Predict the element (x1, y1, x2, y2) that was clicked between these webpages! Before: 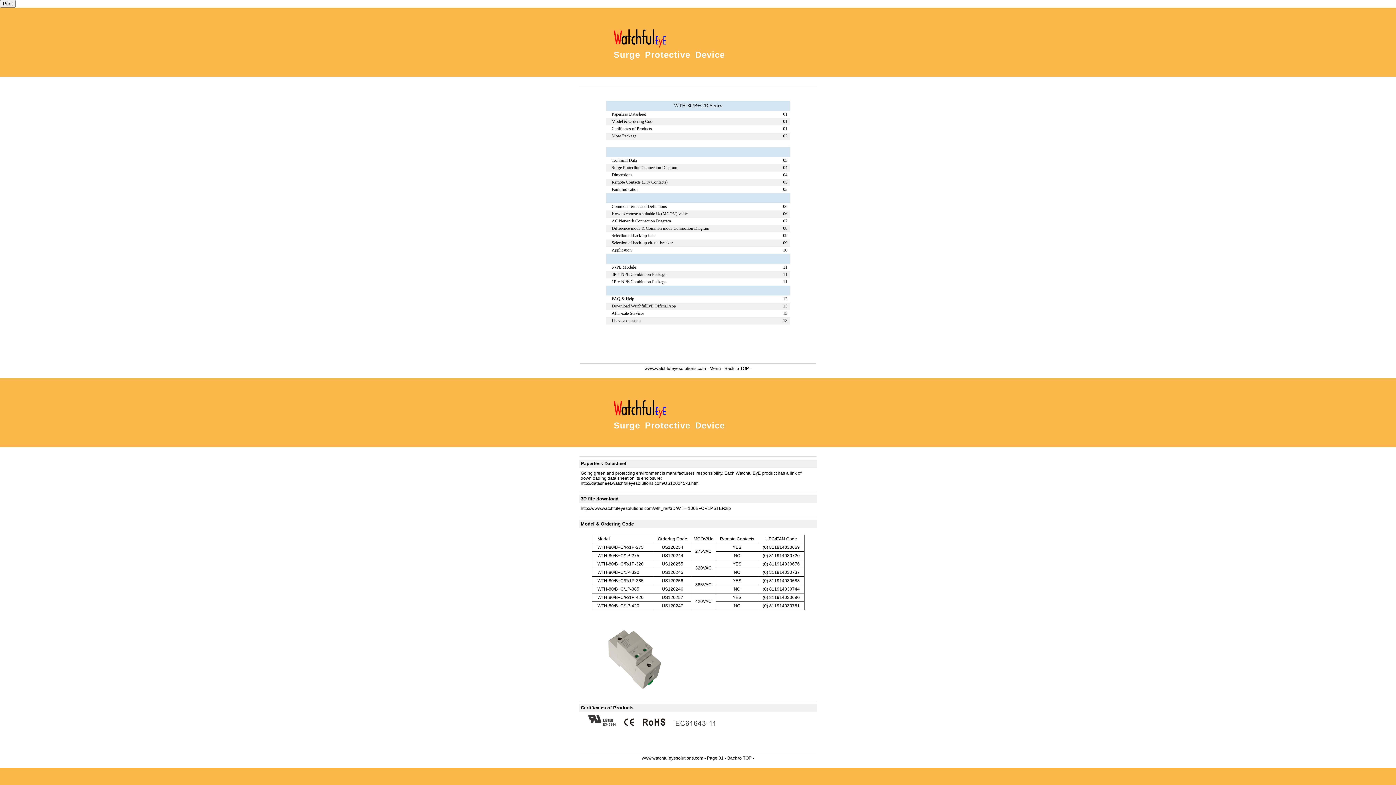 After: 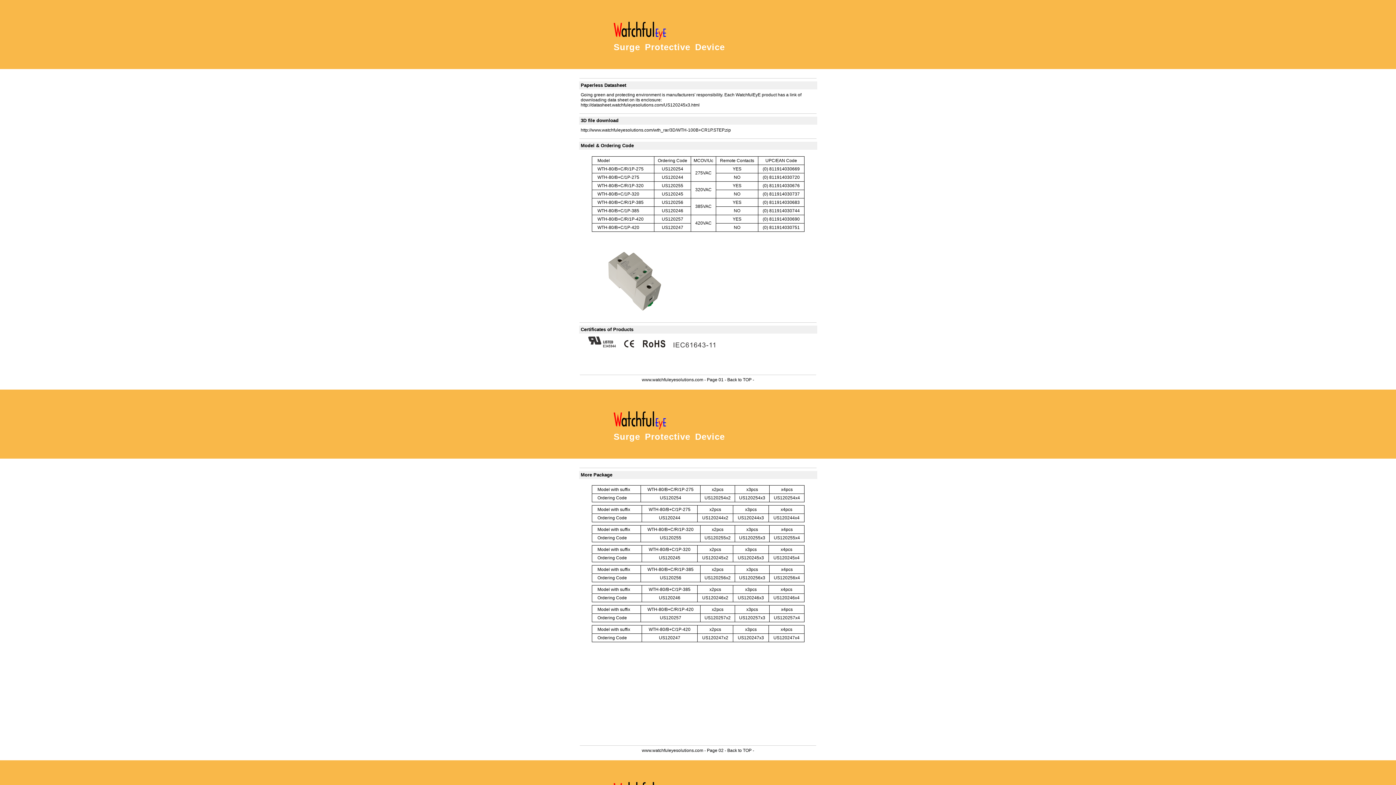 Action: label: Paperless Datasheet bbox: (611, 111, 780, 117)